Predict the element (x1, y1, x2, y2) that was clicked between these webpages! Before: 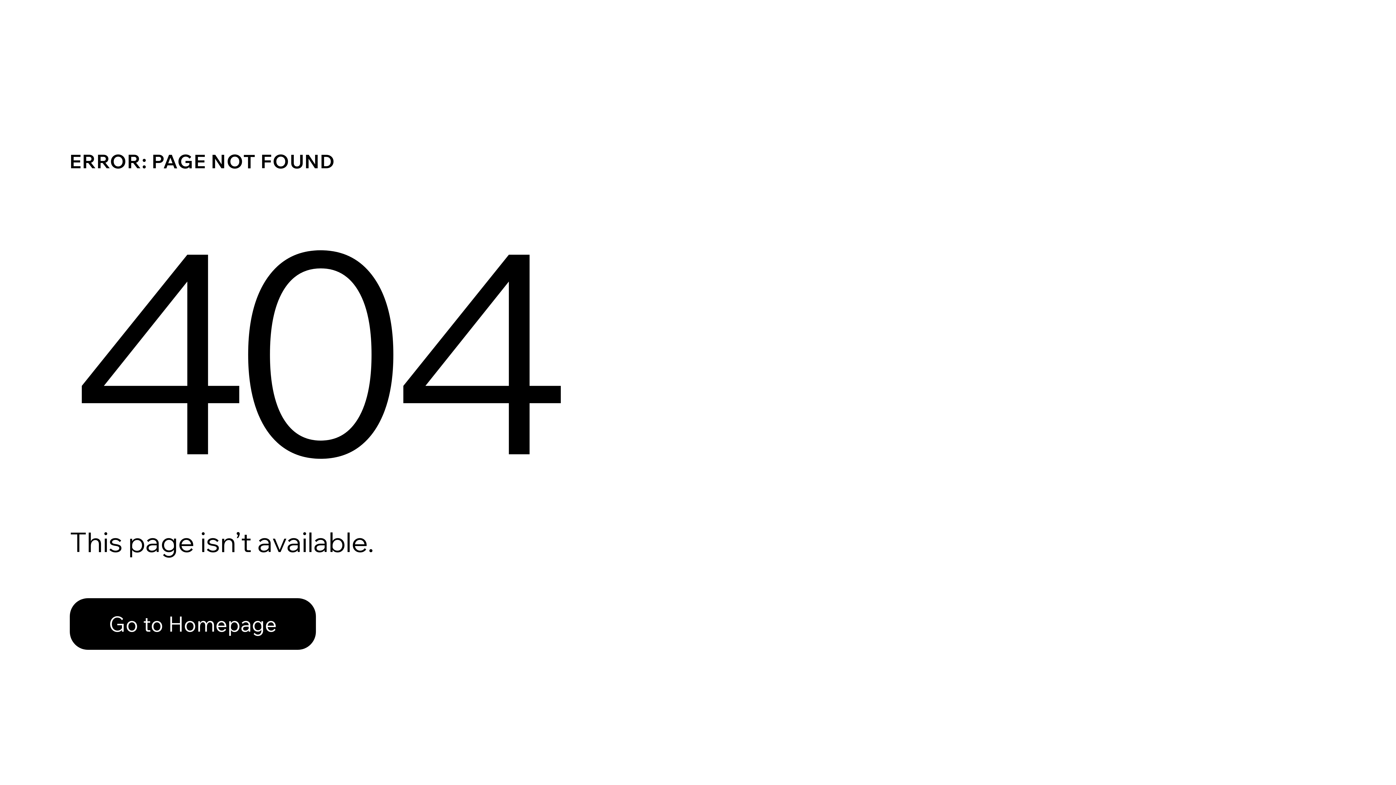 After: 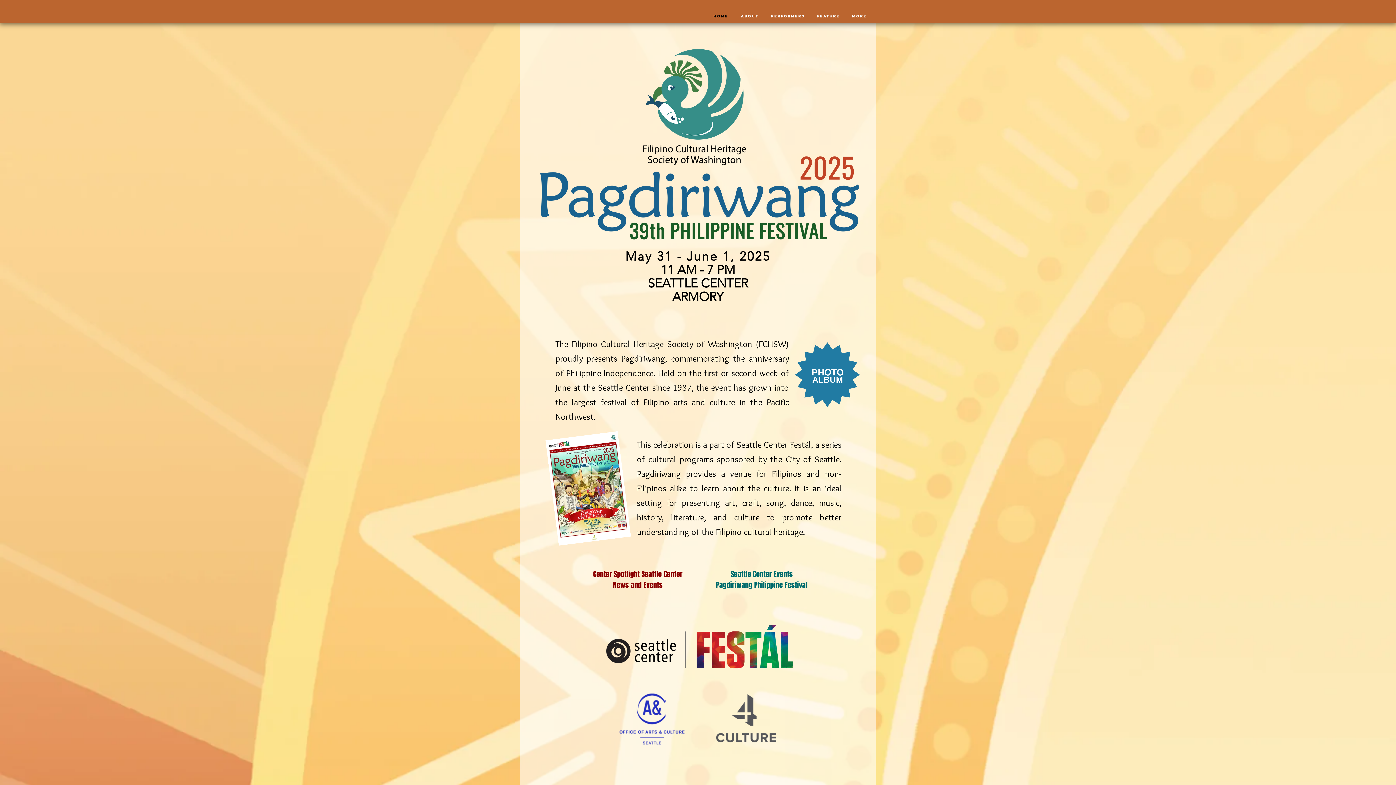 Action: label: Go to Homepage bbox: (69, 582, 768, 659)